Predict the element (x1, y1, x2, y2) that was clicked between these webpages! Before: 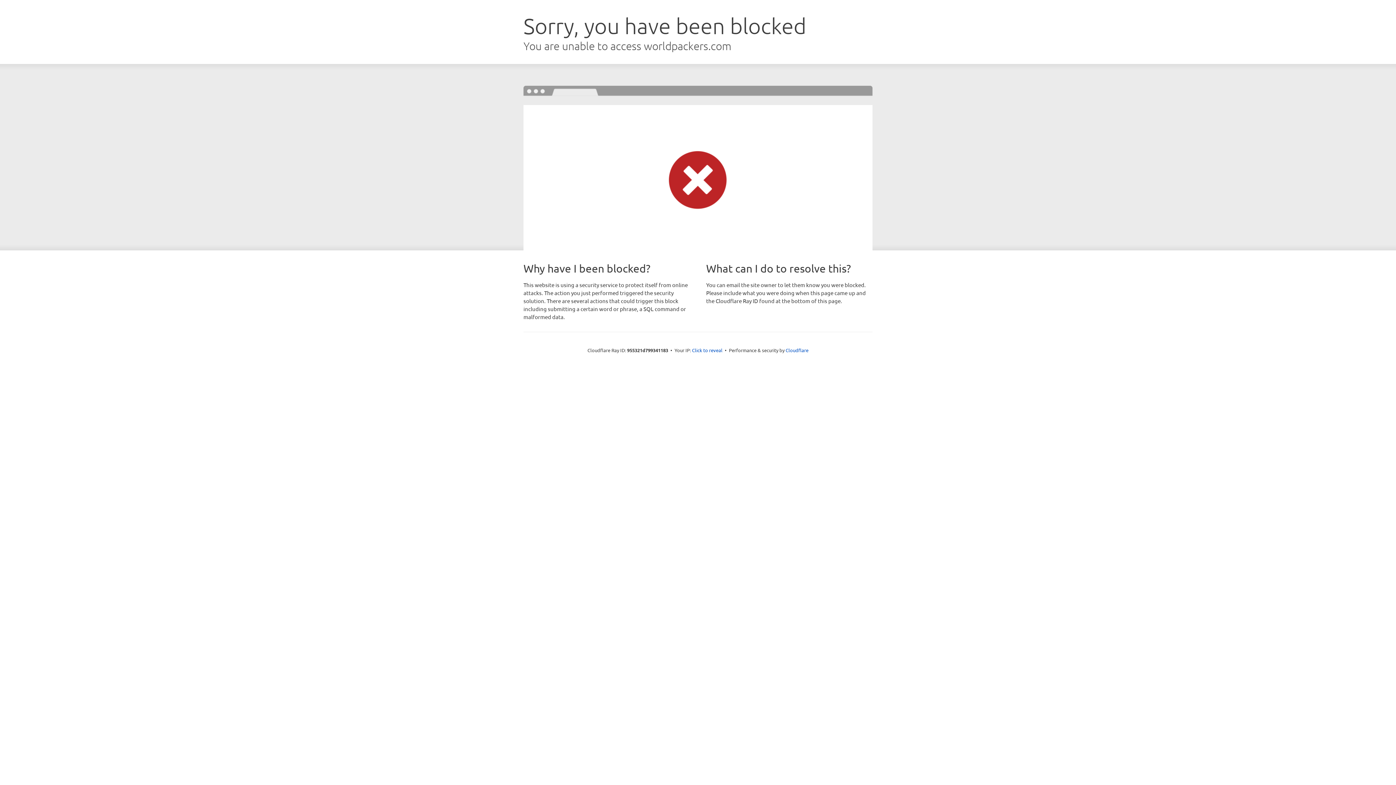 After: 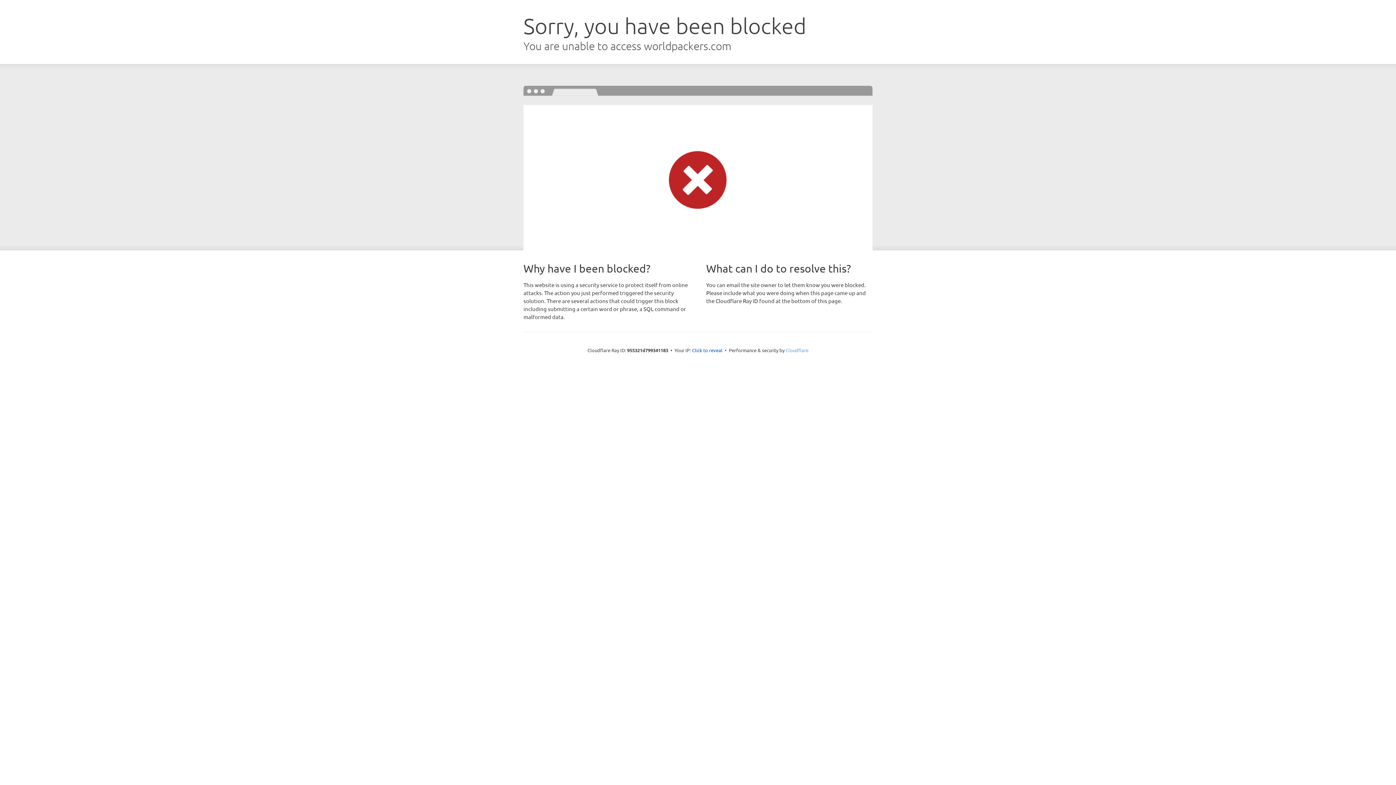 Action: bbox: (785, 347, 808, 353) label: Cloudflare